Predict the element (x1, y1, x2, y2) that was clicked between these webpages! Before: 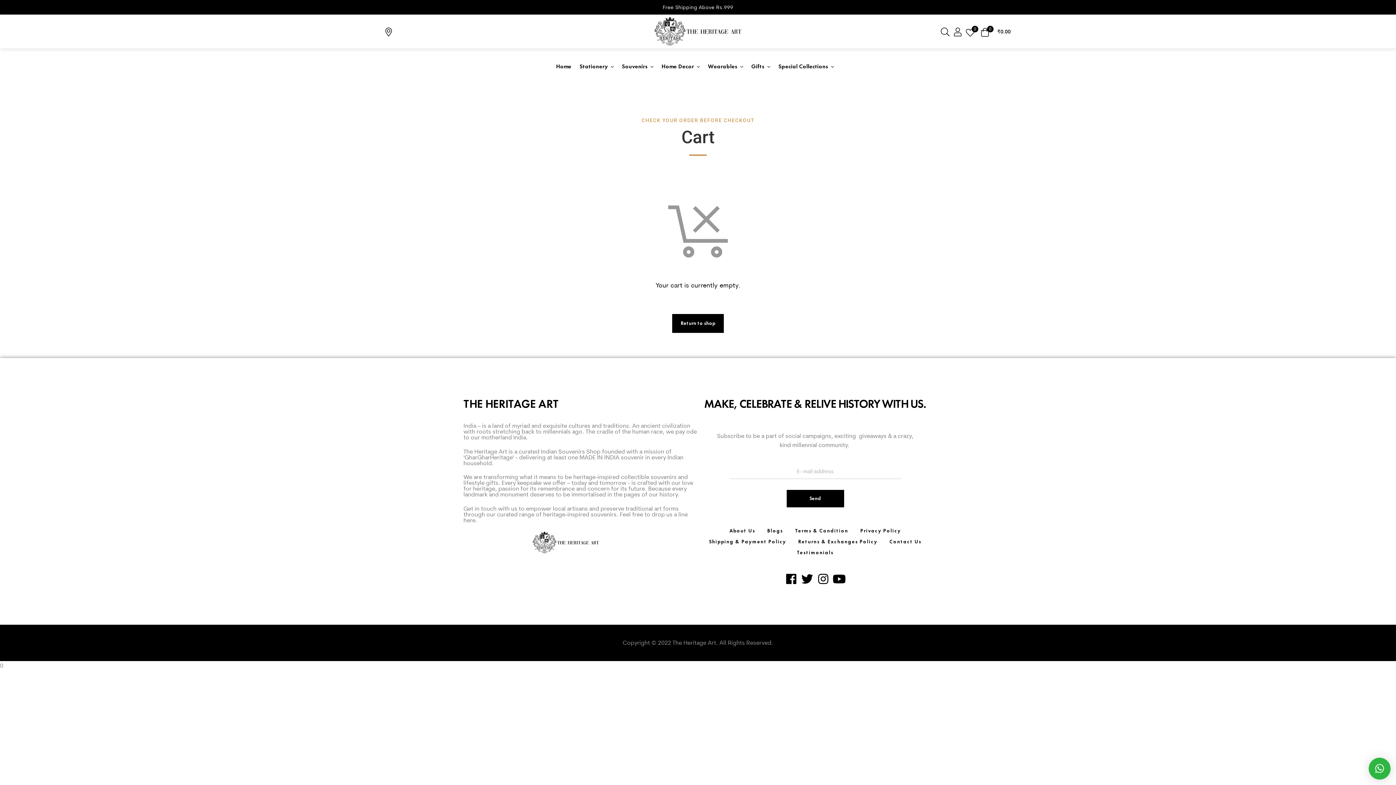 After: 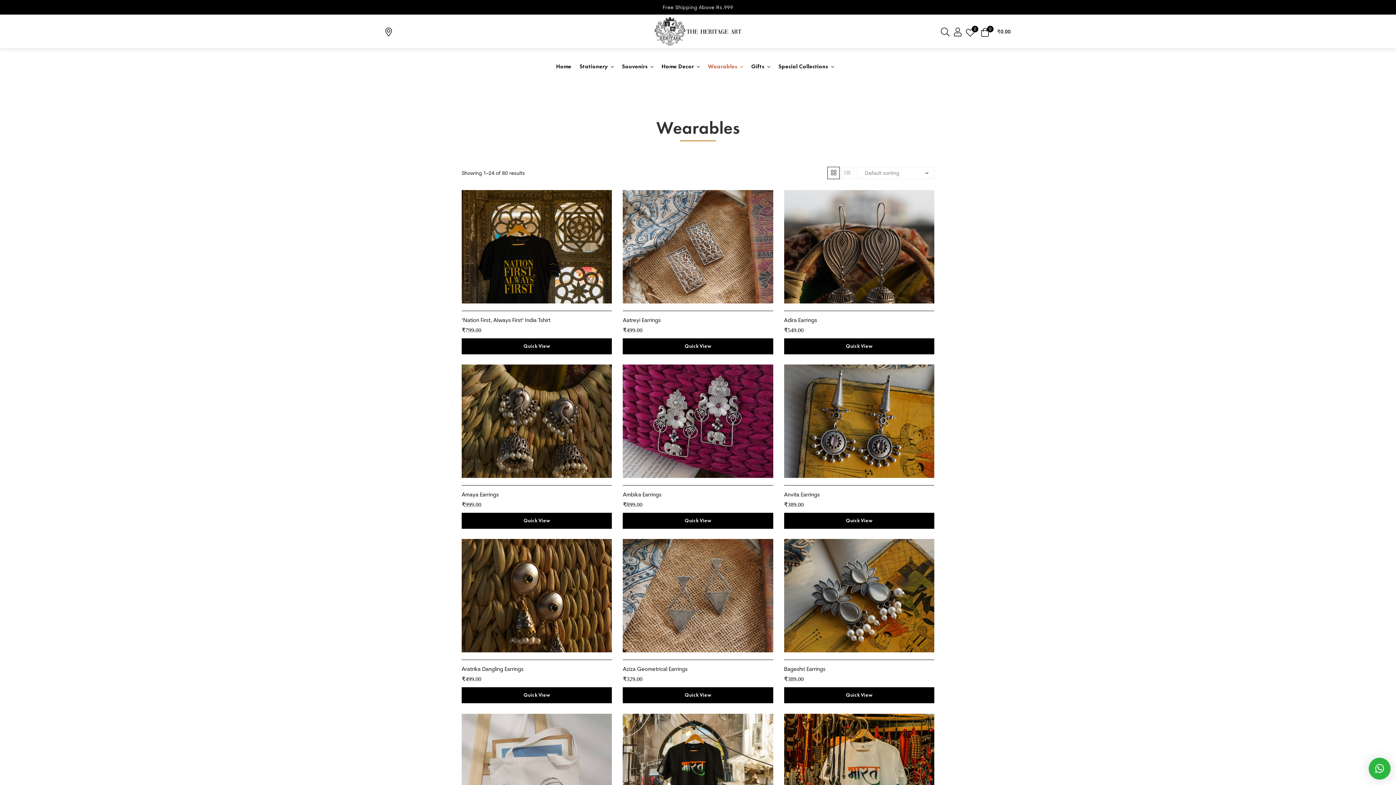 Action: label: Wearables bbox: (704, 53, 747, 79)